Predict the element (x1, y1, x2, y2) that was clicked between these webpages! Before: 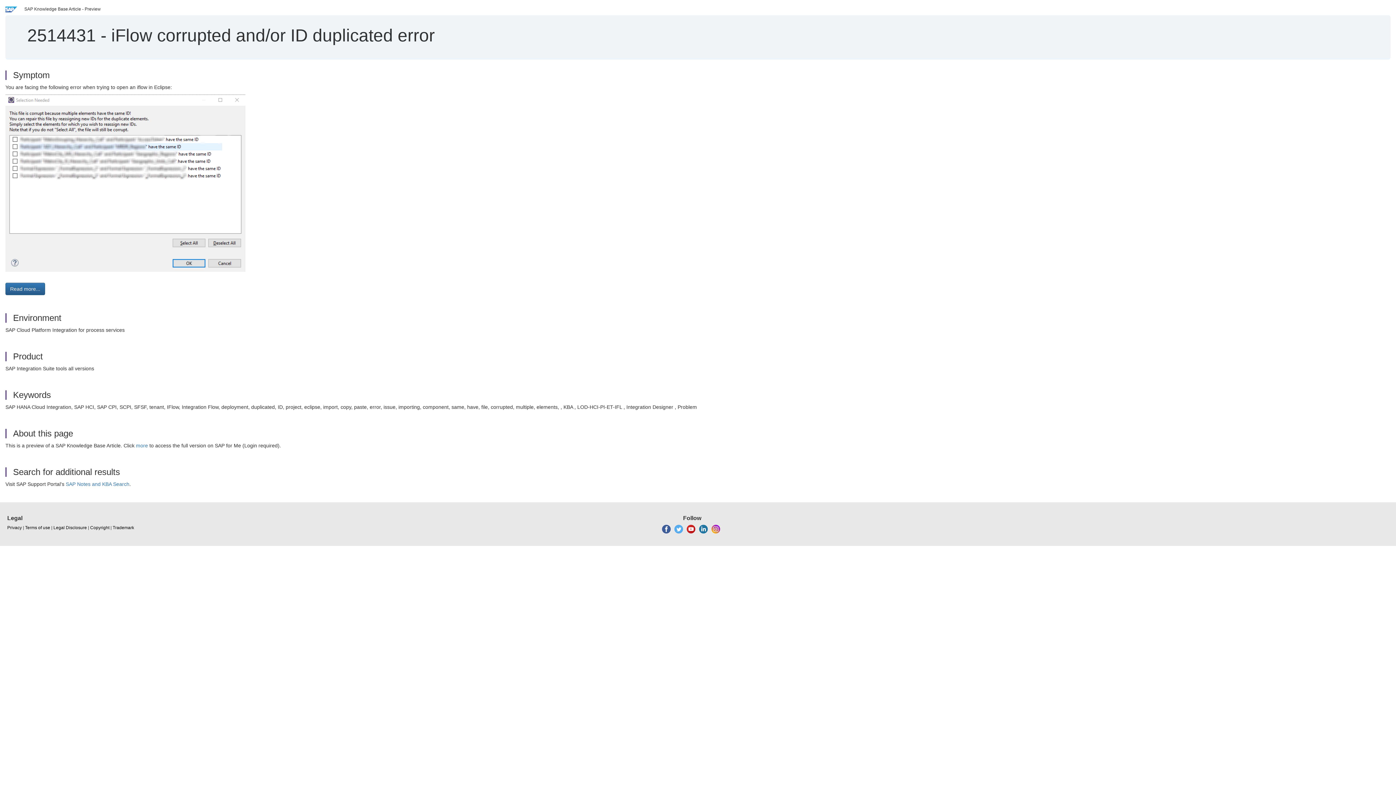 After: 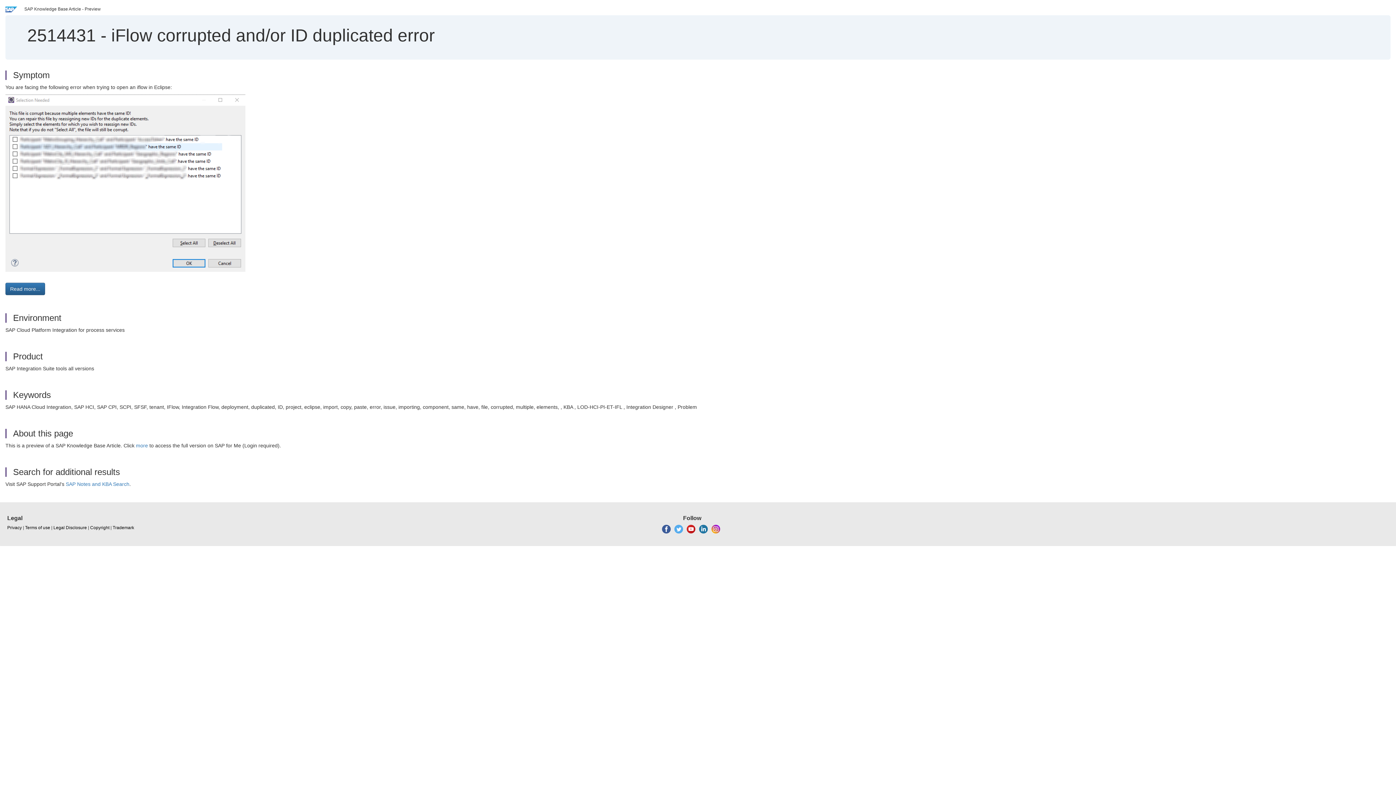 Action: bbox: (662, 526, 670, 531)